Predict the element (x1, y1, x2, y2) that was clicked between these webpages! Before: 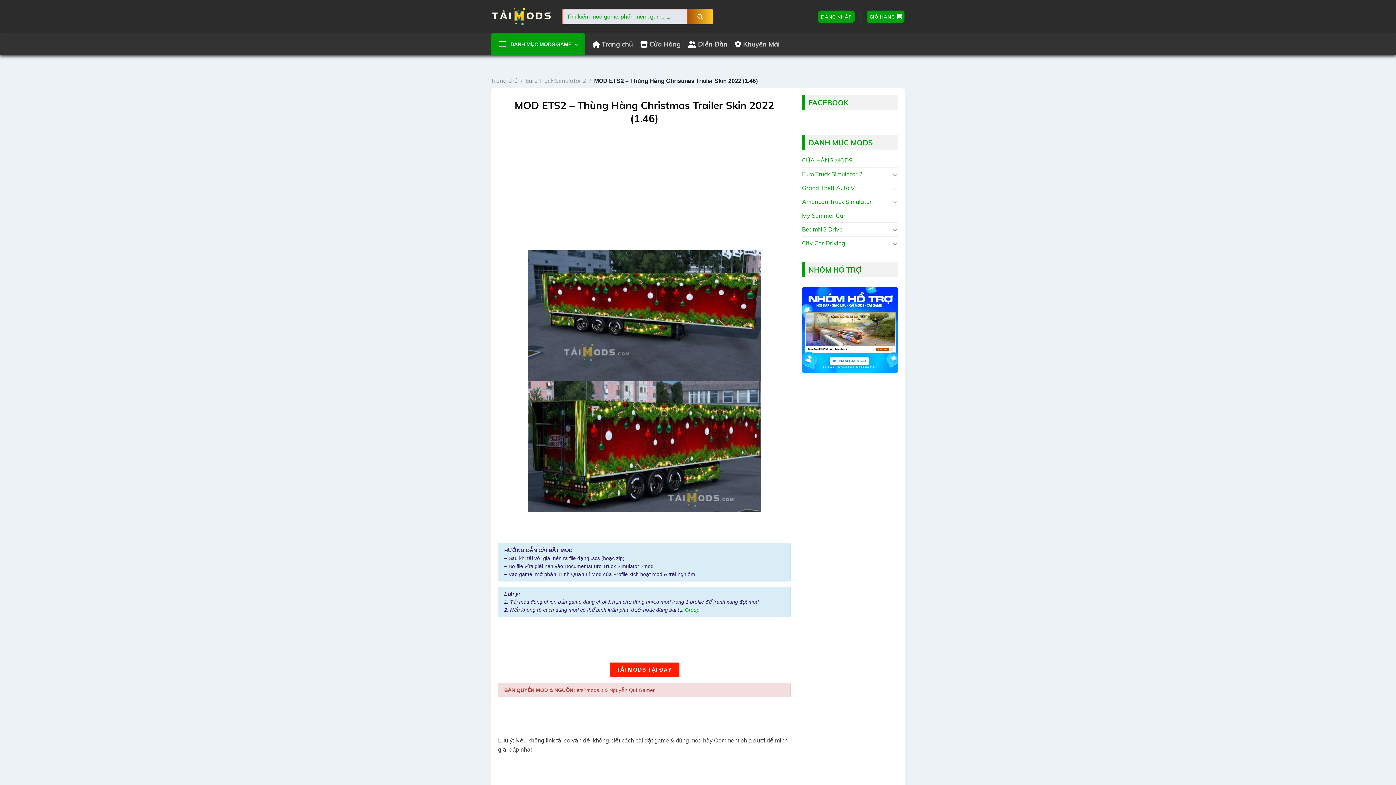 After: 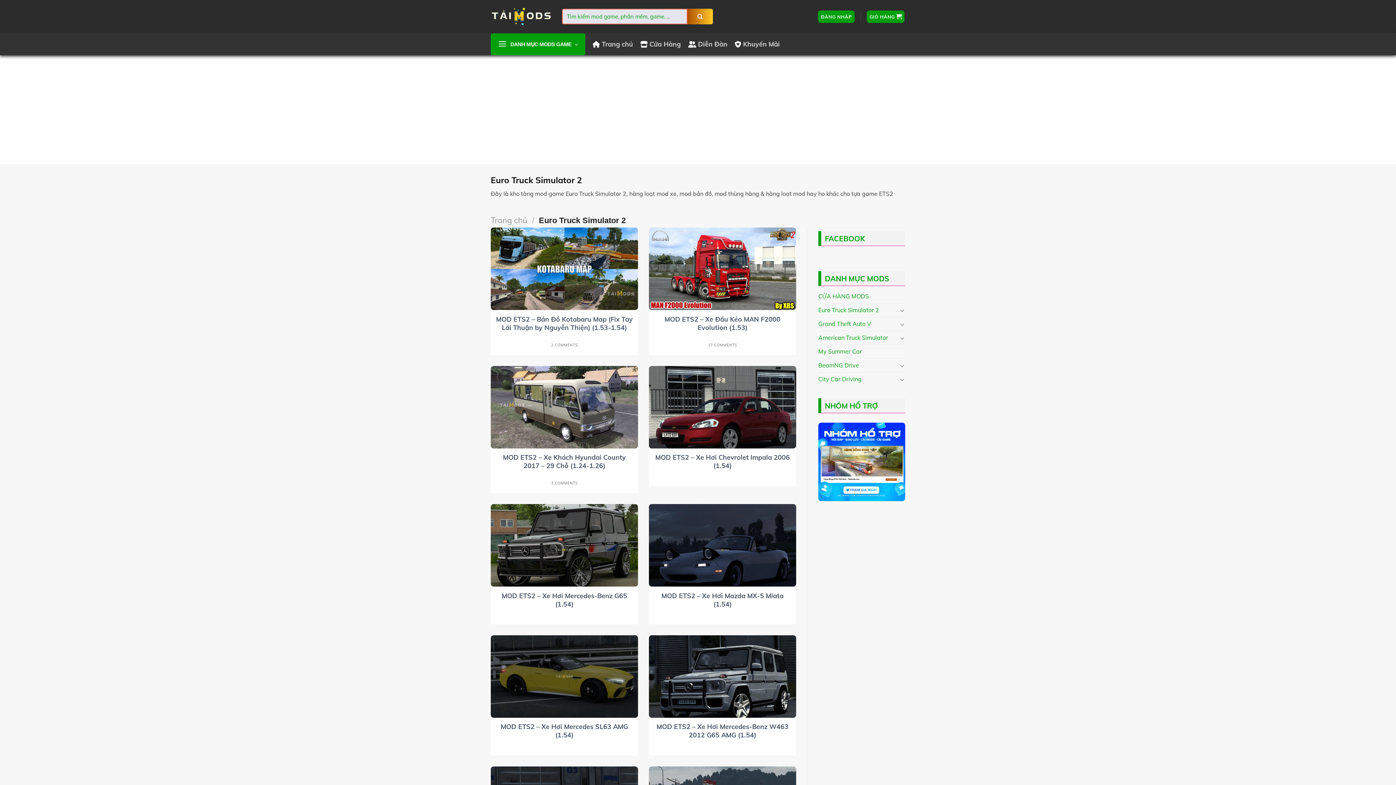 Action: bbox: (525, 76, 586, 84) label: Euro Truck Simulator 2